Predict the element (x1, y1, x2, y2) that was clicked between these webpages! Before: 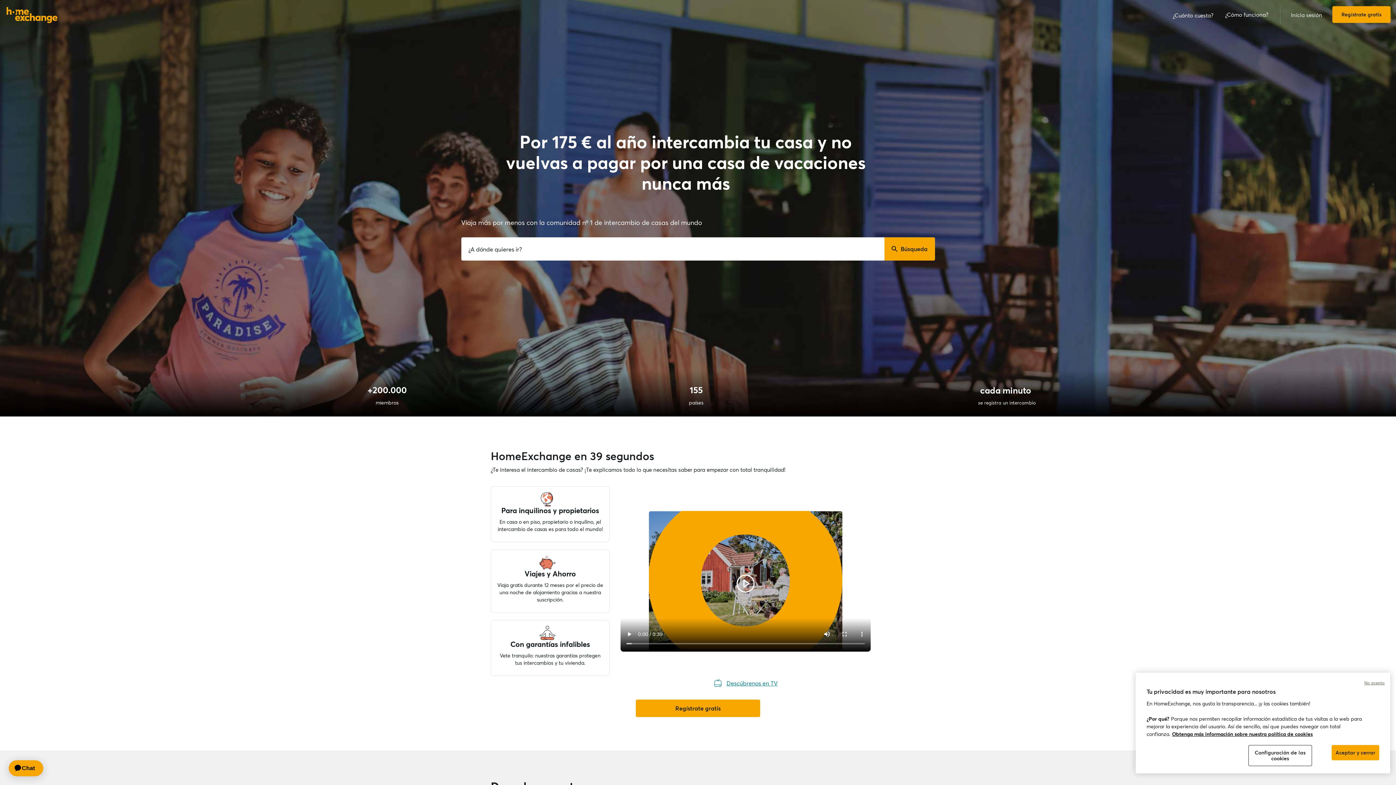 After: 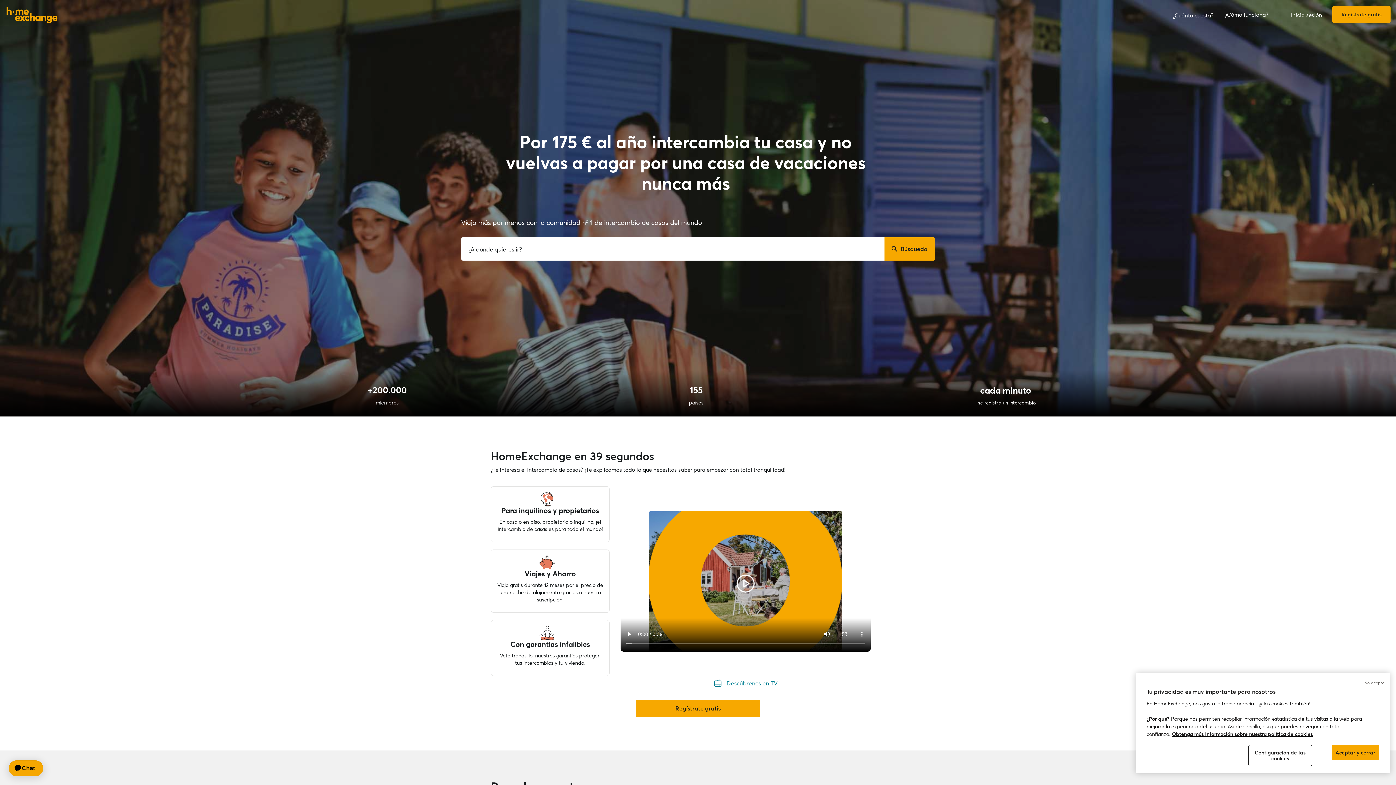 Action: bbox: (0, 5, 64, 23)